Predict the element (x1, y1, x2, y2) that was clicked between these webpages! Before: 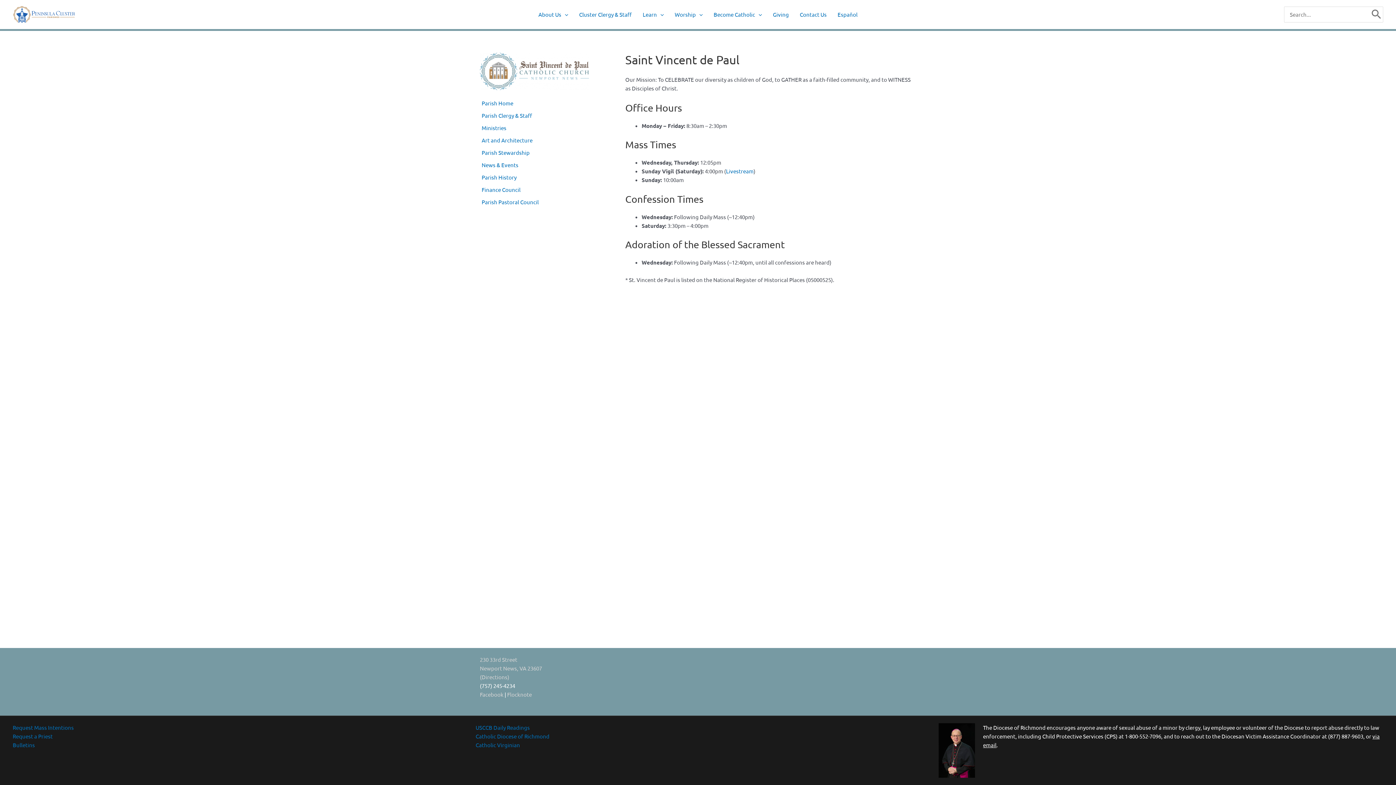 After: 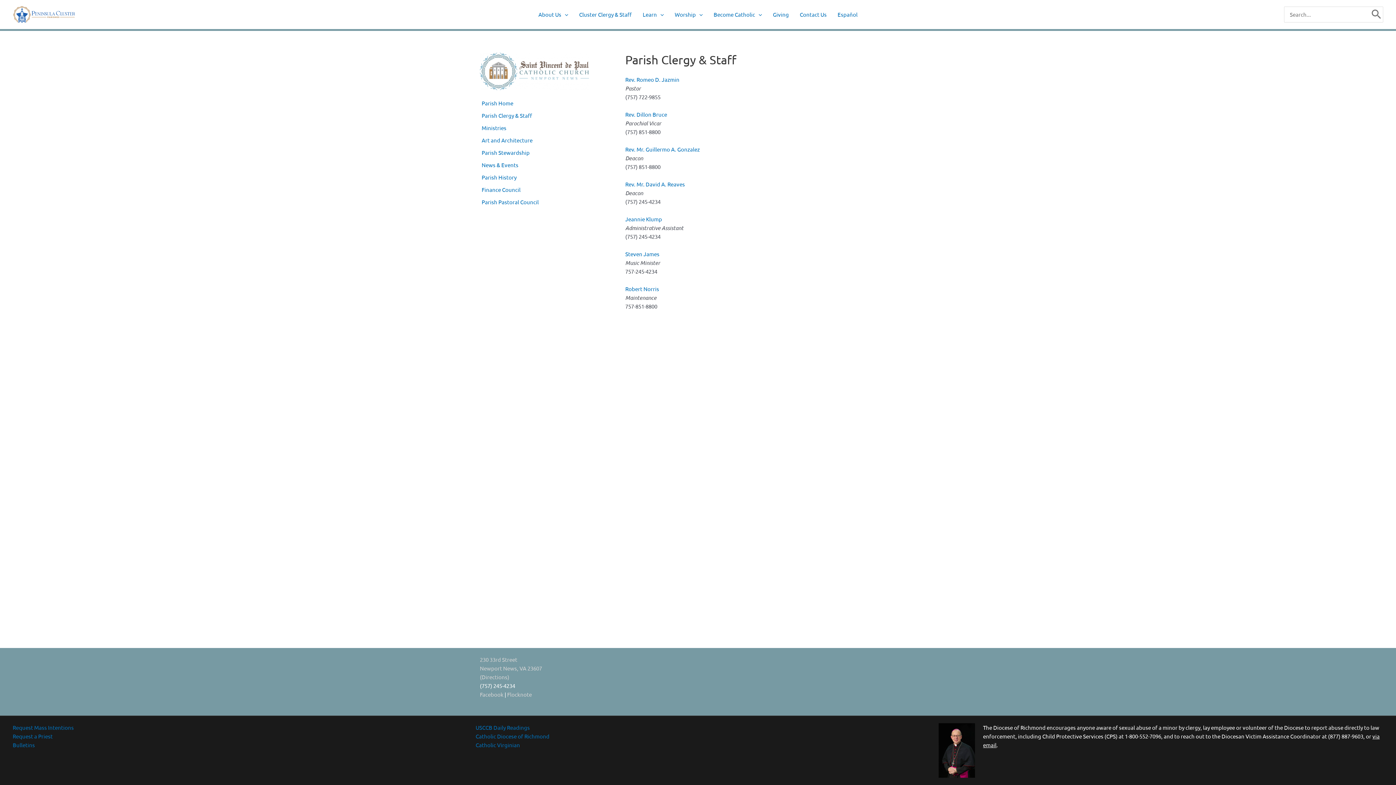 Action: label: Parish Clergy & Staff bbox: (481, 111, 532, 118)